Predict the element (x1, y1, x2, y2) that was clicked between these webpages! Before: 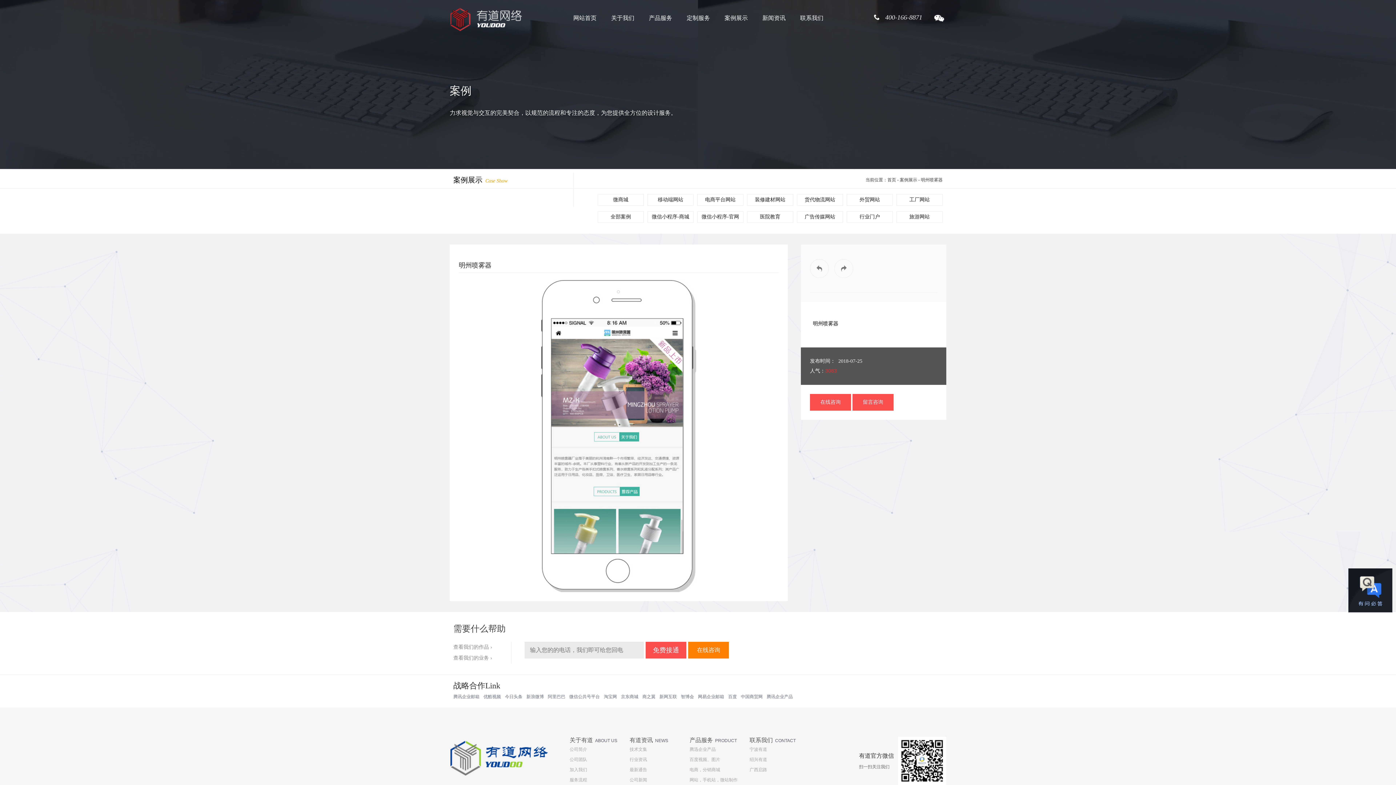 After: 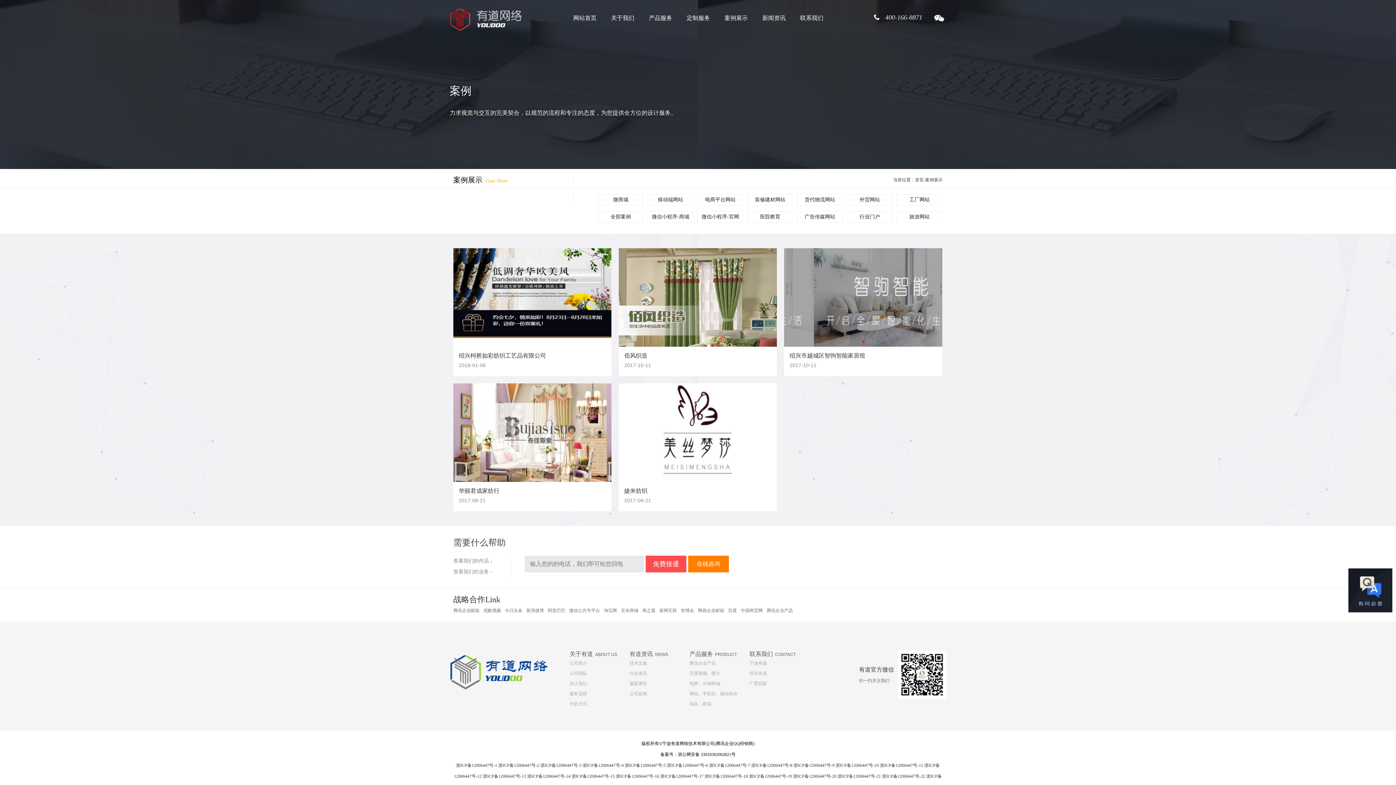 Action: label: 微商城 bbox: (609, 195, 632, 204)